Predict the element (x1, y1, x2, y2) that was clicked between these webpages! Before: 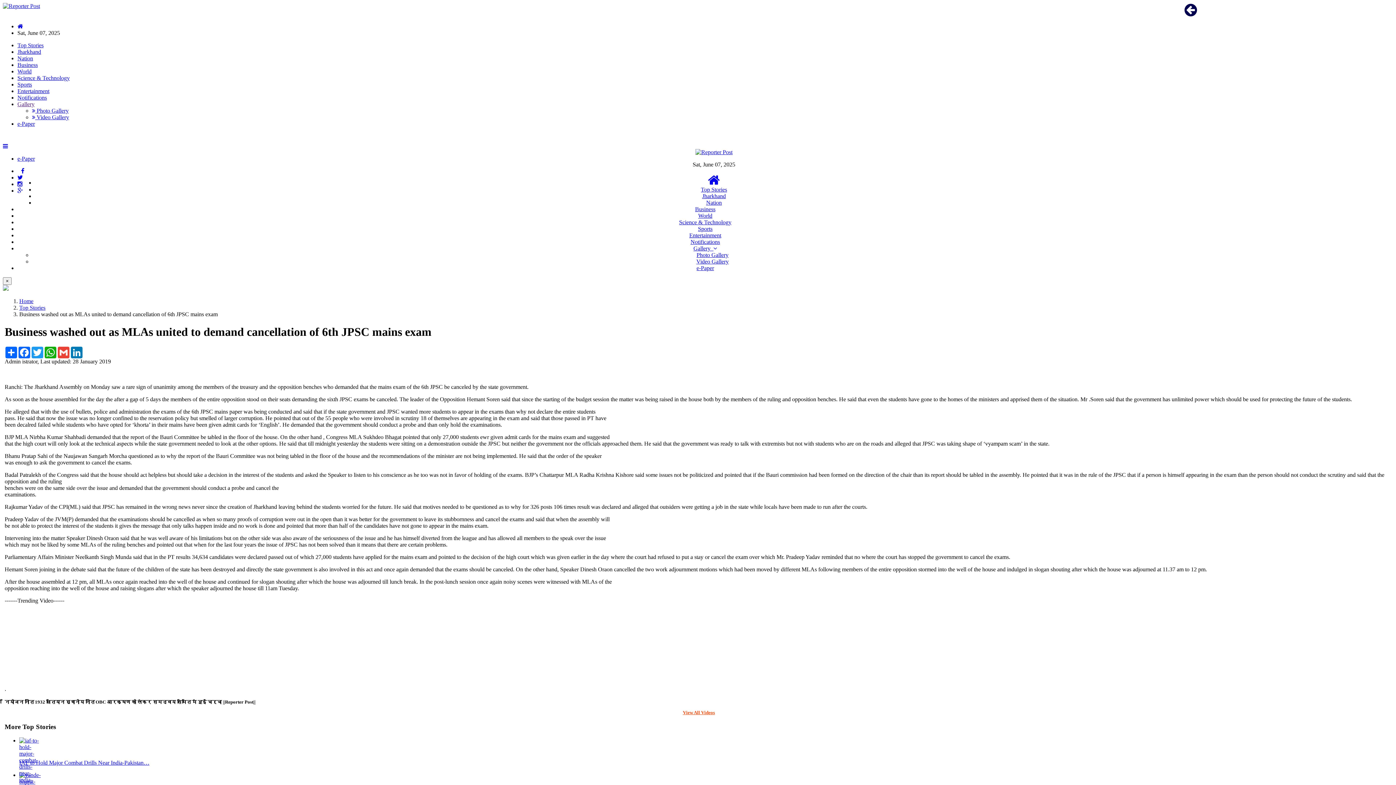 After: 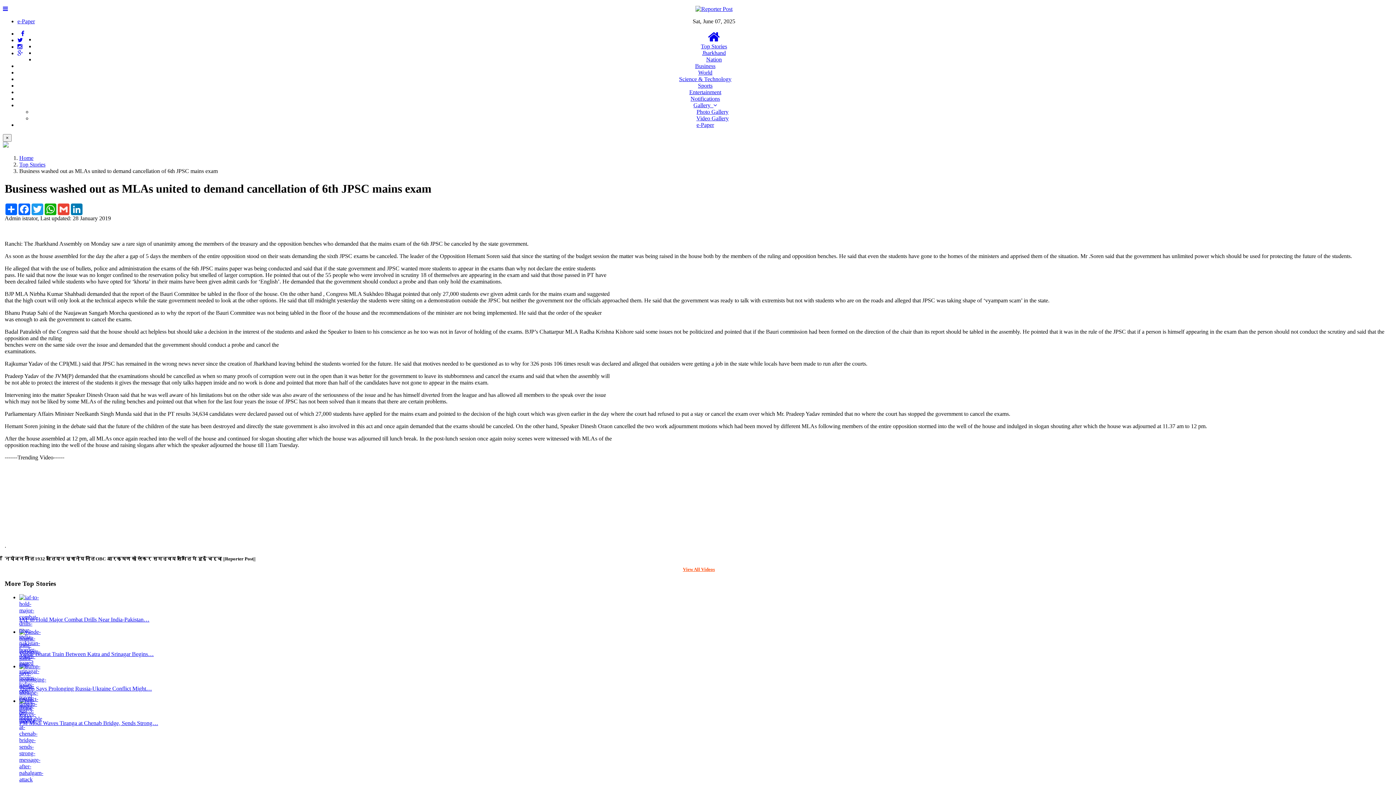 Action: label: Photo Gallery bbox: (696, 252, 728, 258)